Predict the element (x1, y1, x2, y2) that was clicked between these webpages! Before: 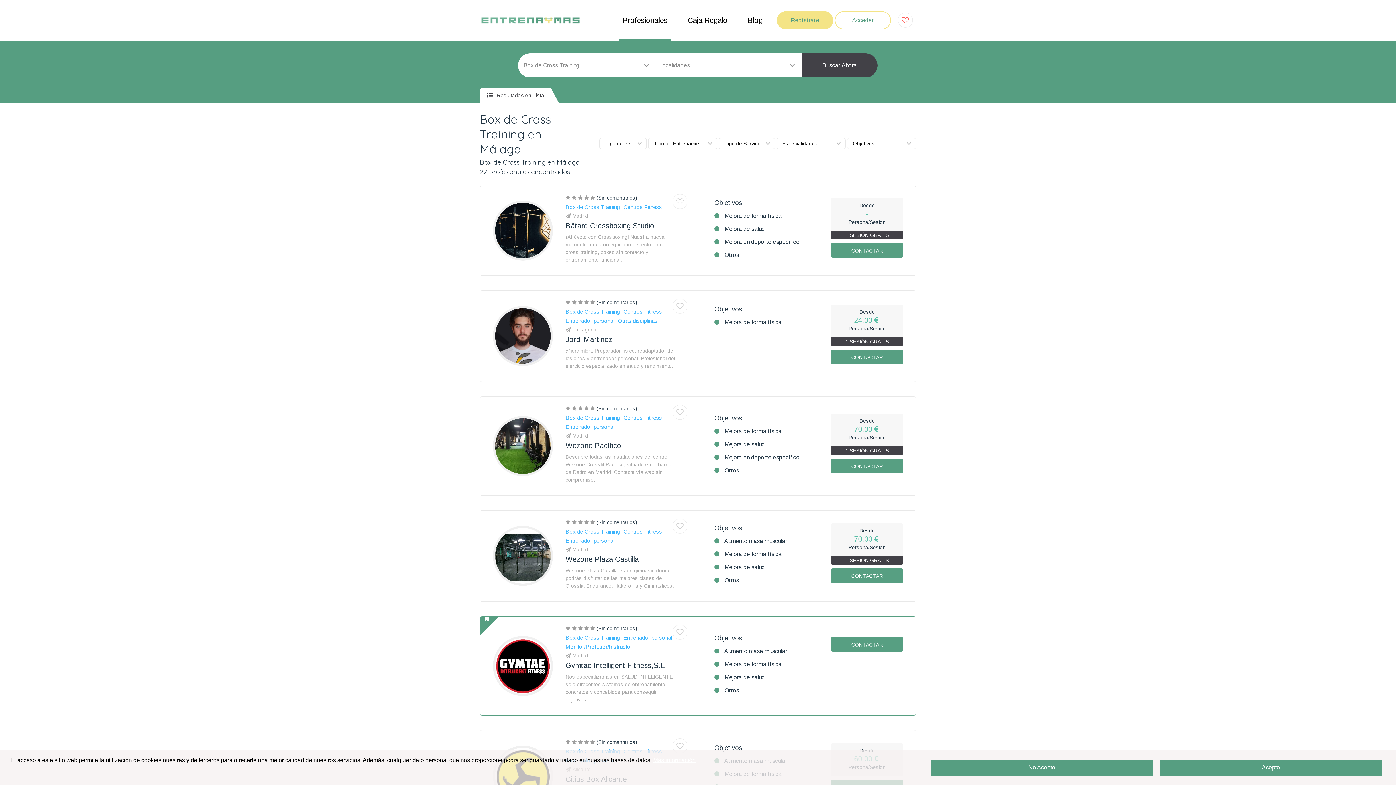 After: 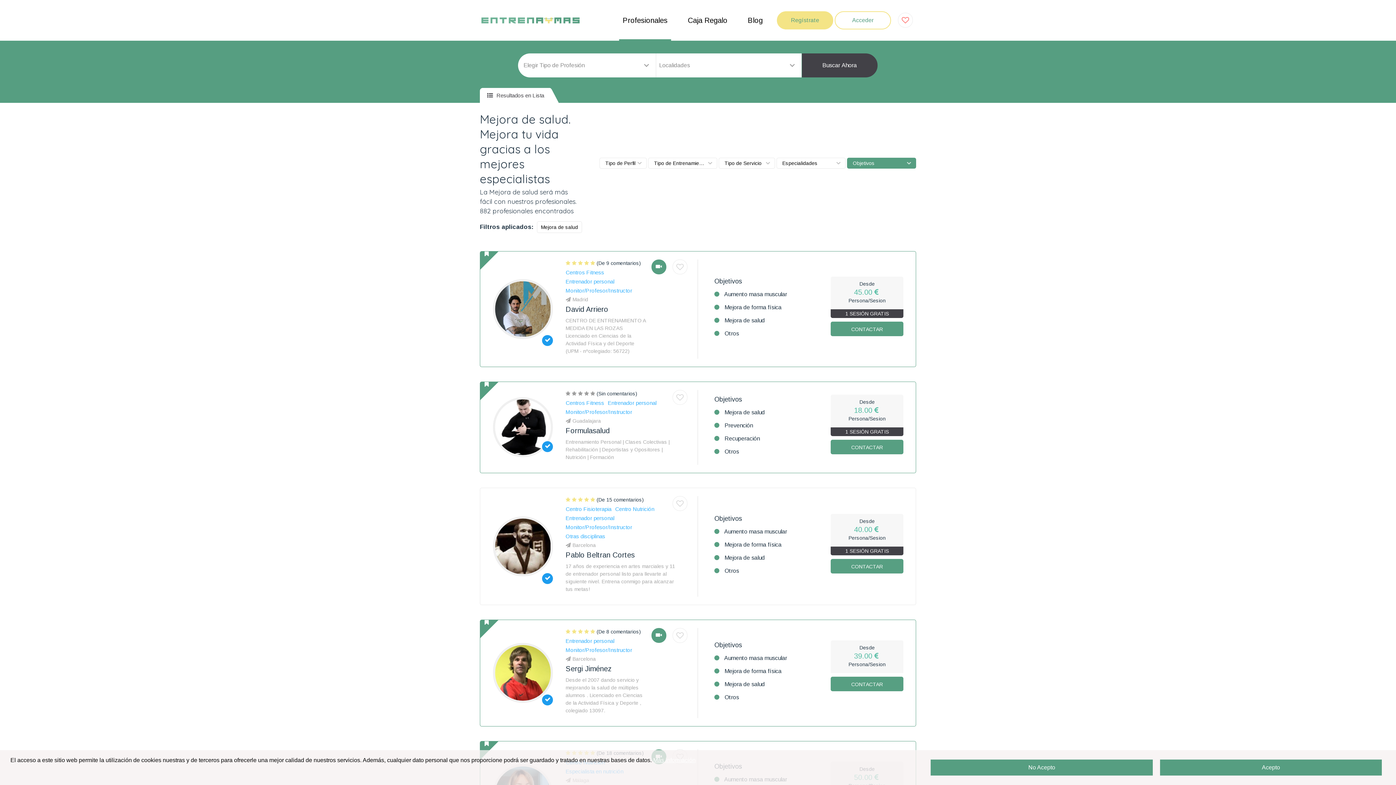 Action: bbox: (724, 564, 765, 570) label: Mejora de salud